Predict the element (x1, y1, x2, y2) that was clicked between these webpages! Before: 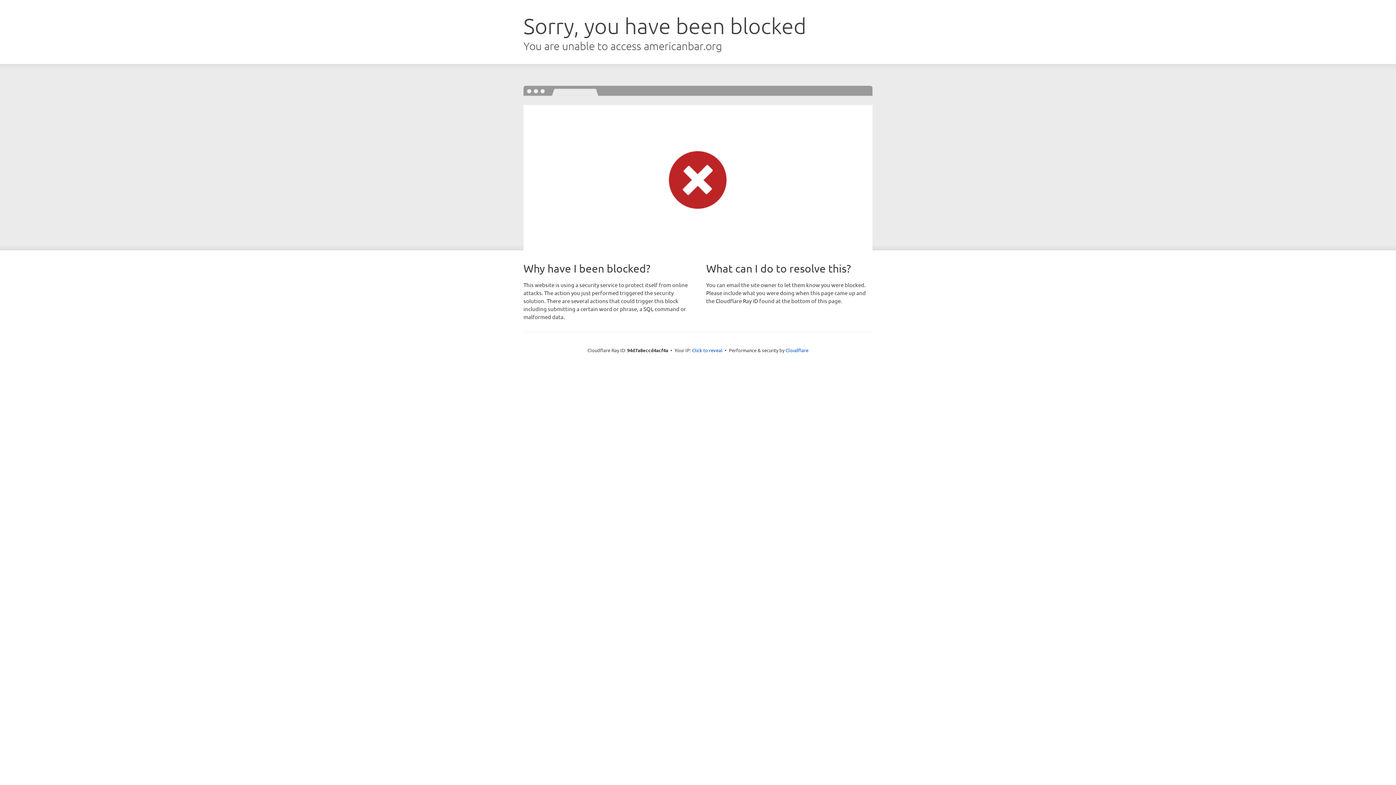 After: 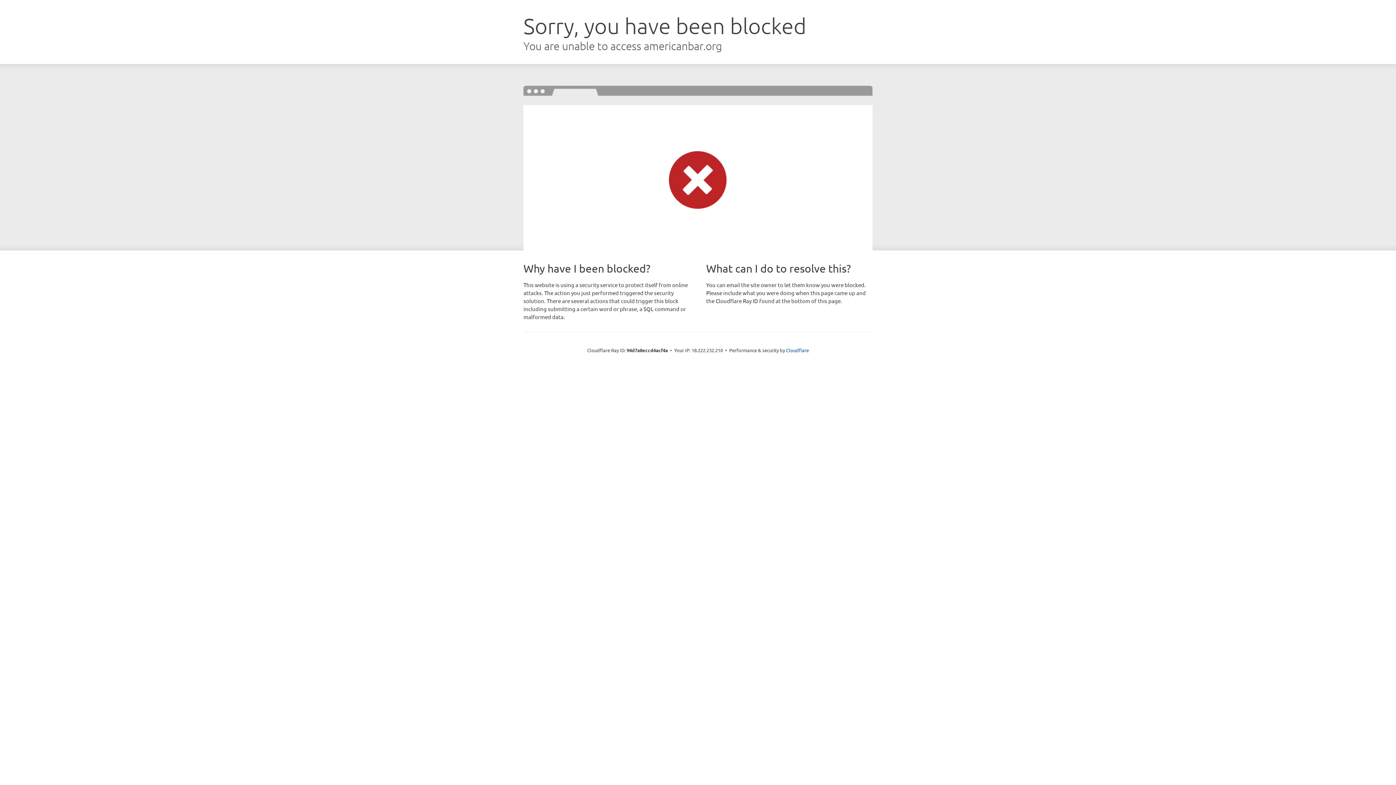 Action: bbox: (692, 346, 722, 353) label: Click to reveal